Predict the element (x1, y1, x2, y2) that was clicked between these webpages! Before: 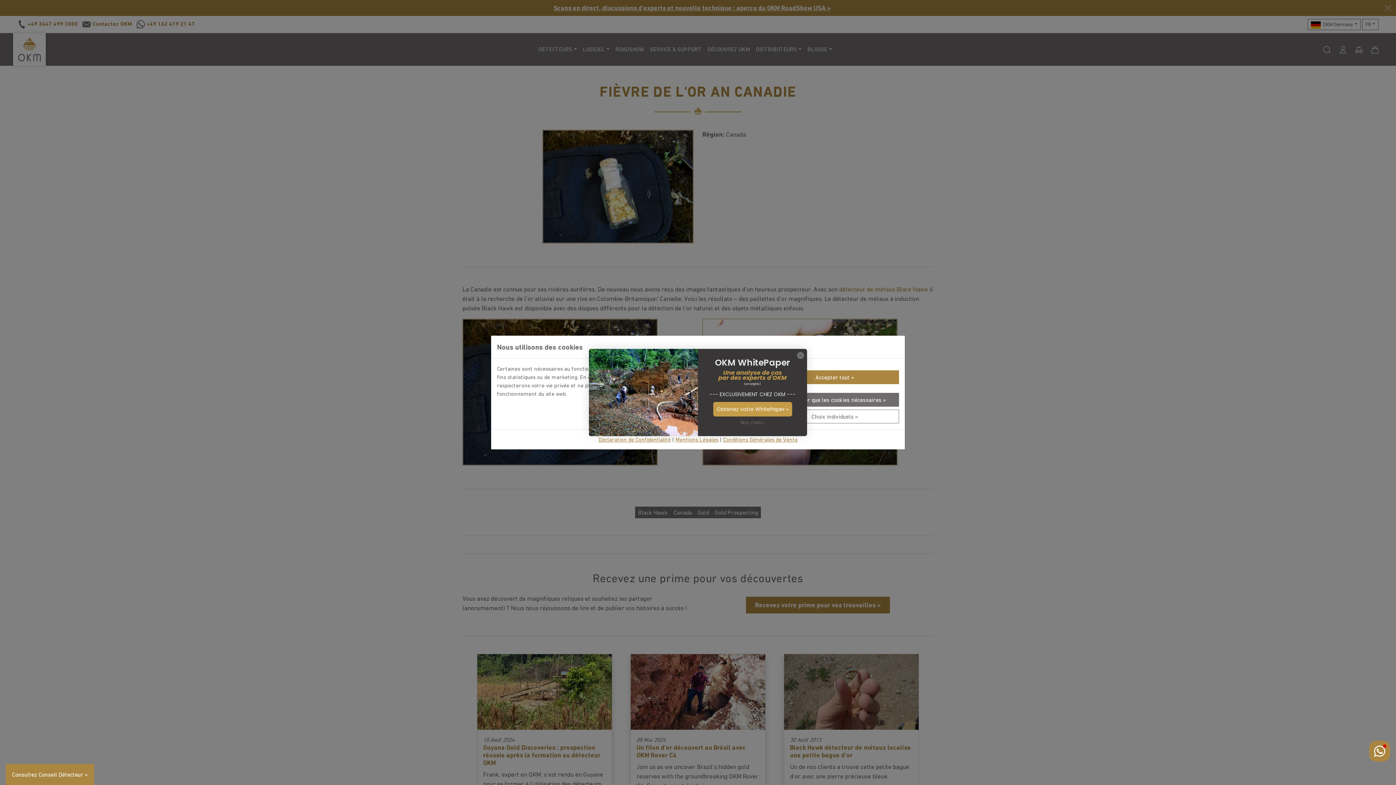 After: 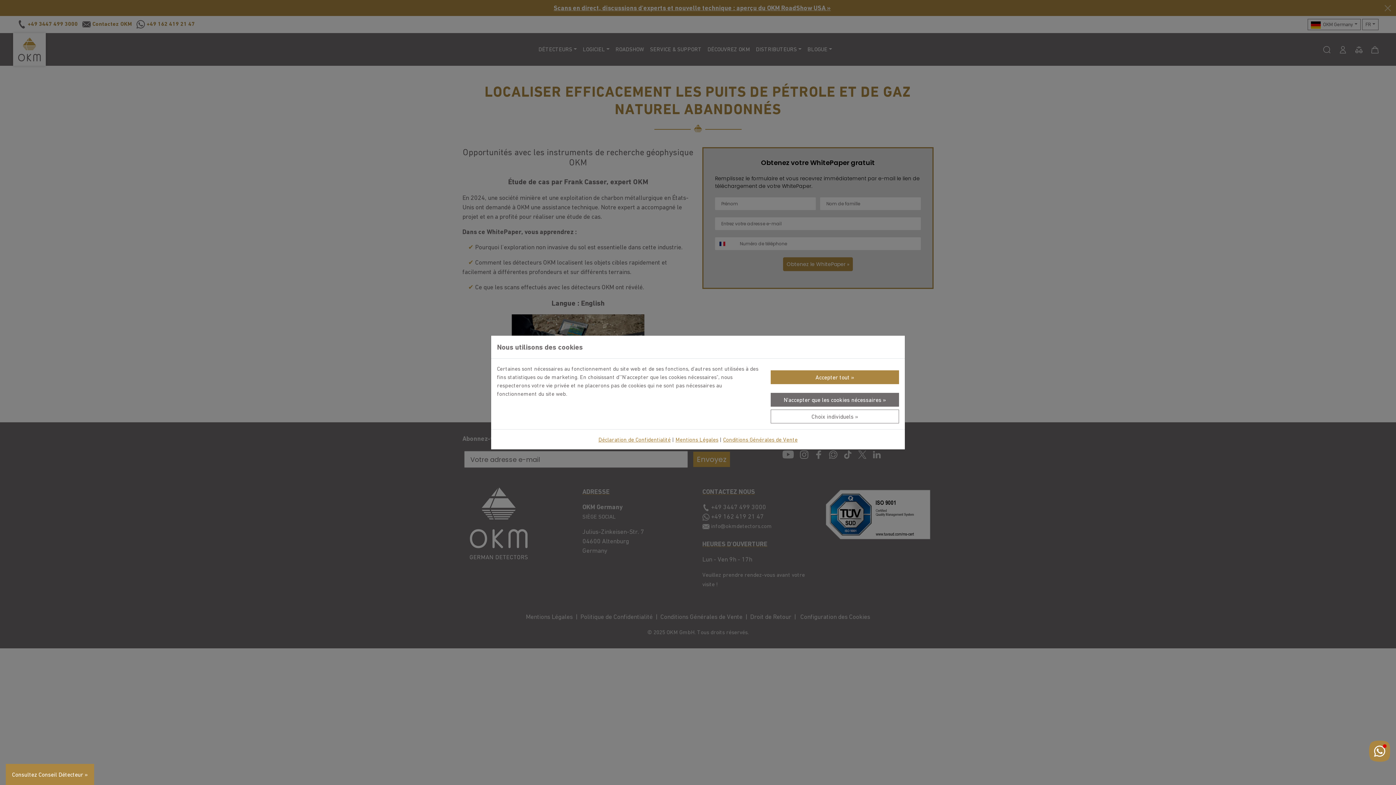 Action: bbox: (713, 402, 792, 416) label: Obtenez votre WhitePaper »